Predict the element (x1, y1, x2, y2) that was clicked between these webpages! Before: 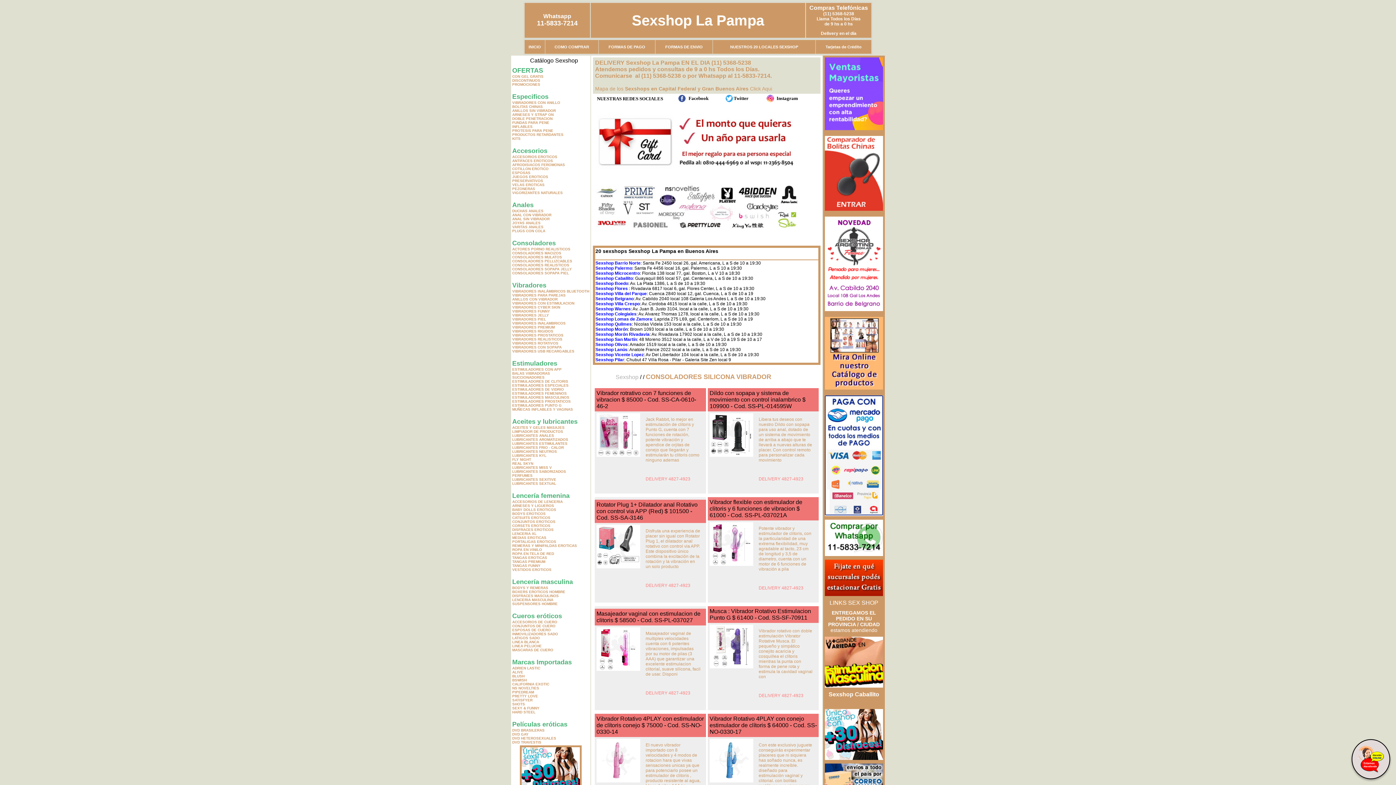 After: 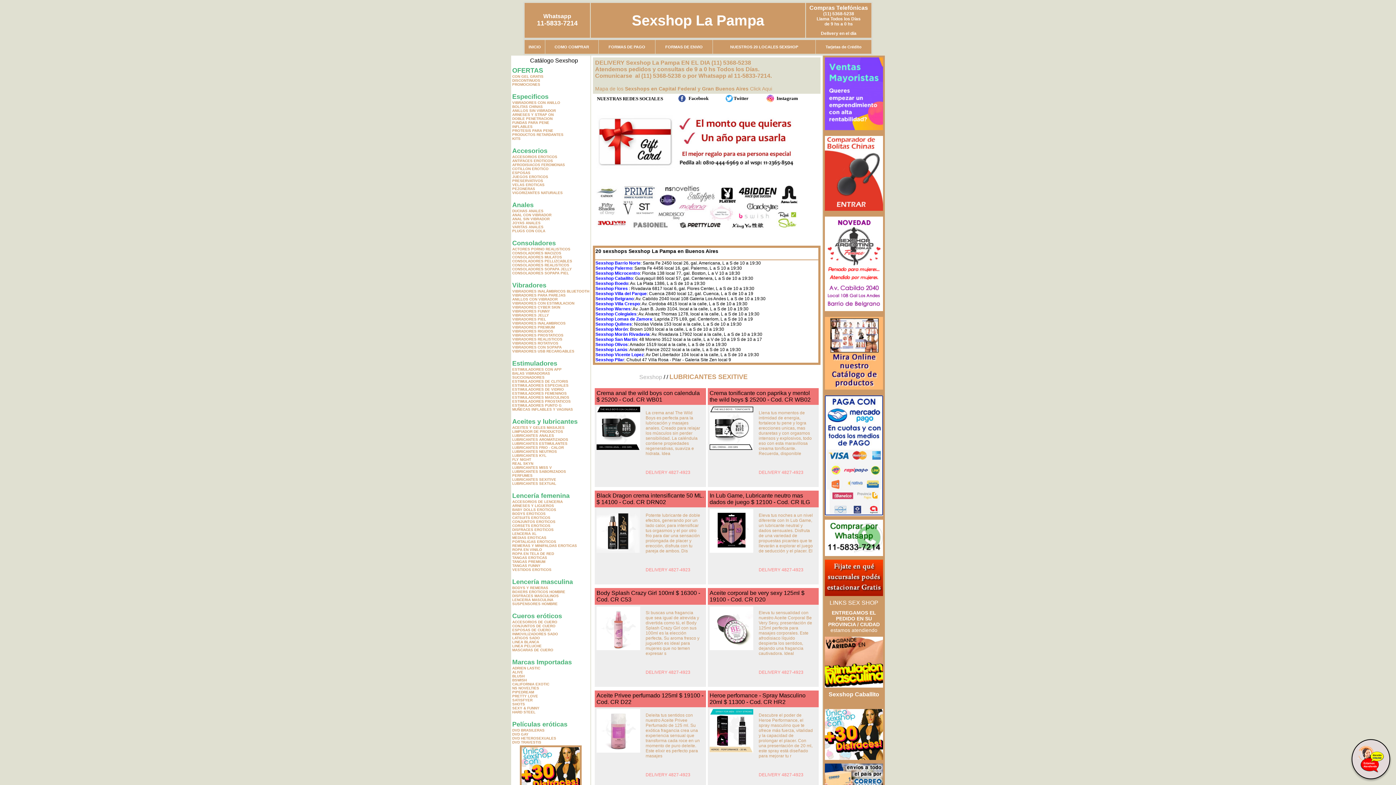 Action: label: LUBRICANTES SEXITIVE bbox: (512, 477, 556, 481)